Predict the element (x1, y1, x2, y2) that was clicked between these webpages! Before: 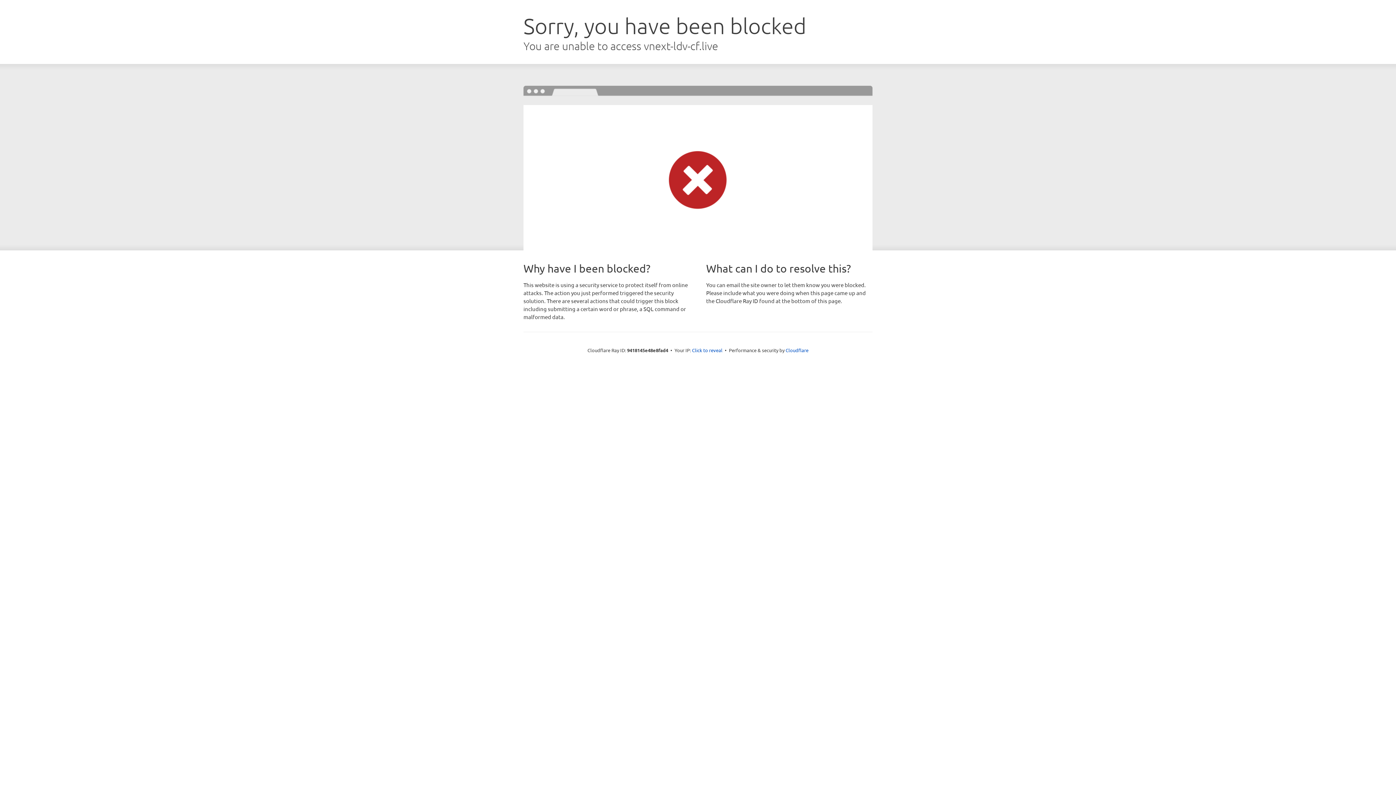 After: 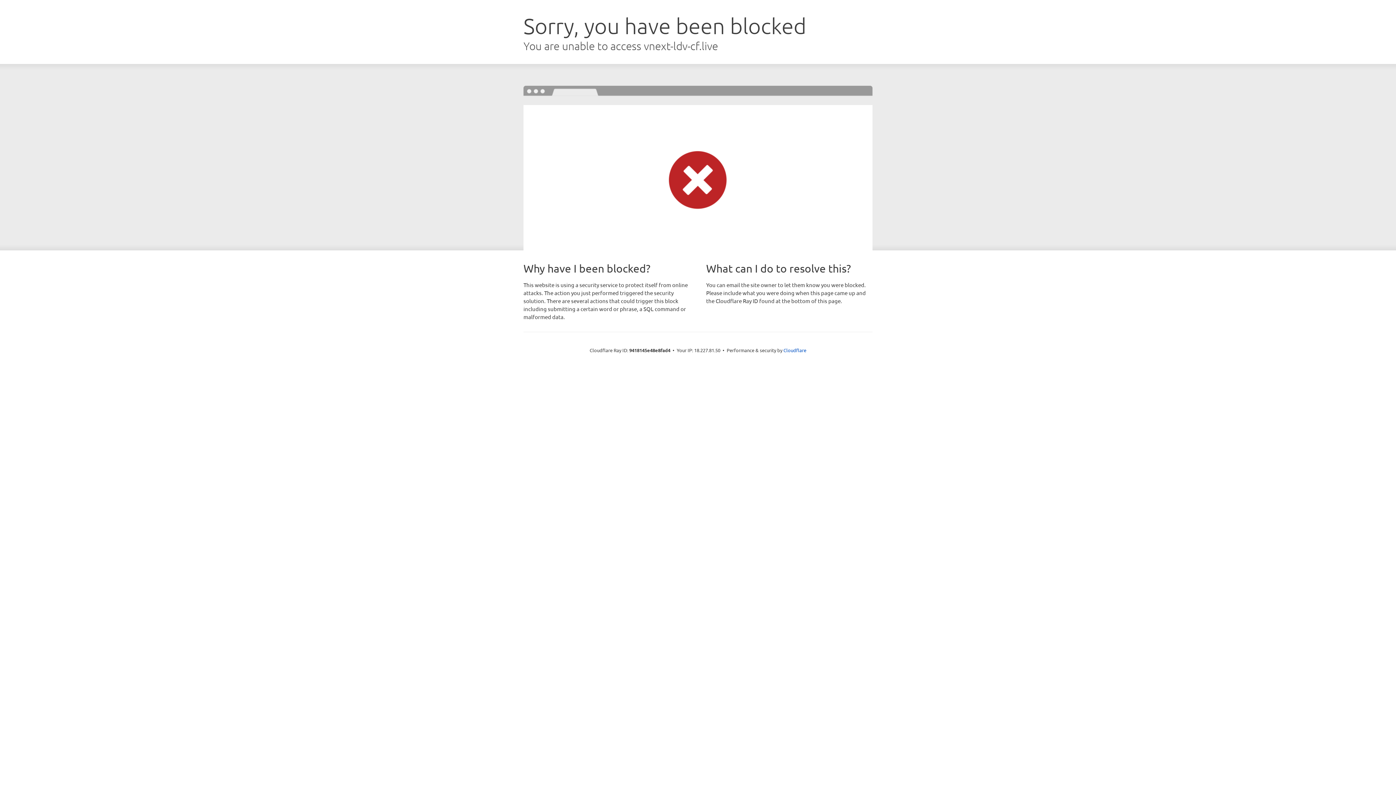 Action: label: Click to reveal bbox: (692, 346, 722, 353)